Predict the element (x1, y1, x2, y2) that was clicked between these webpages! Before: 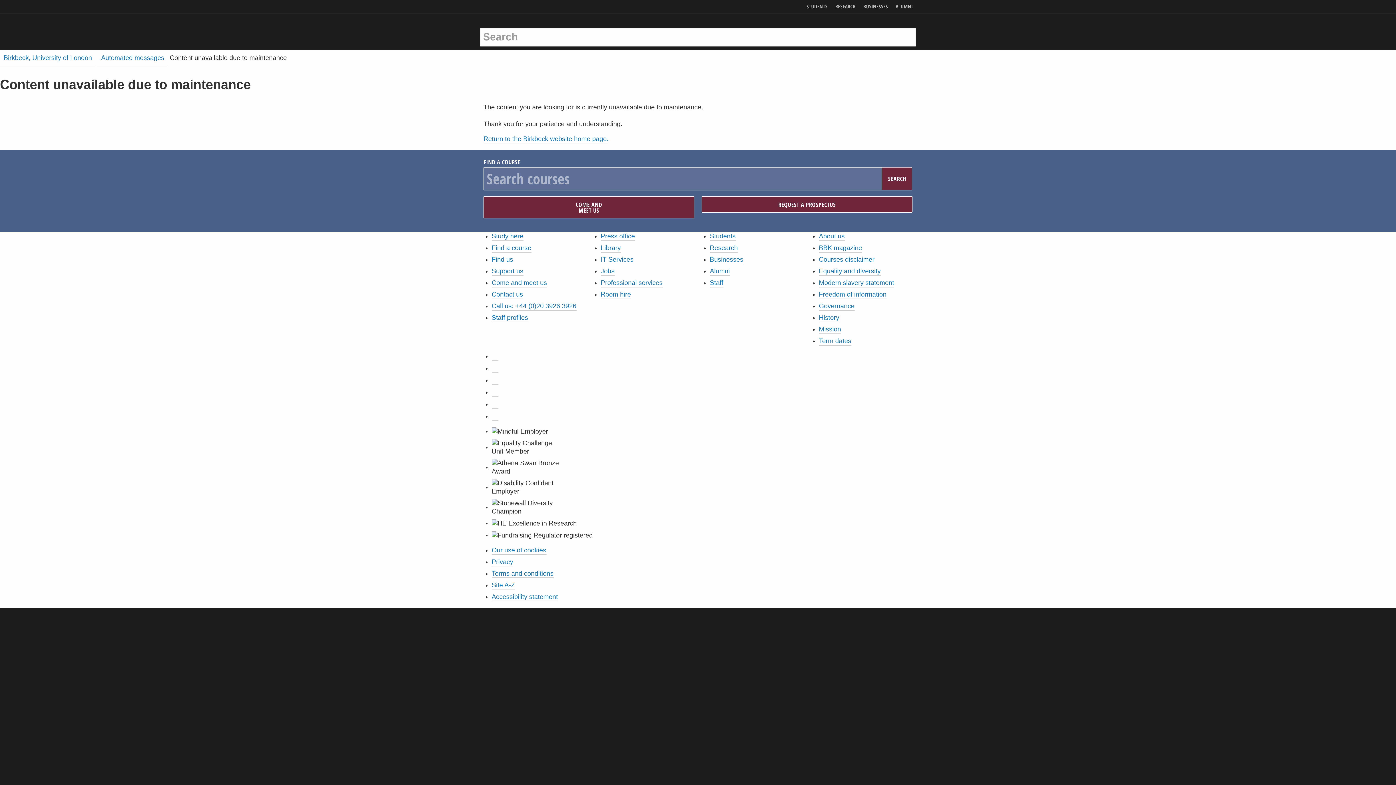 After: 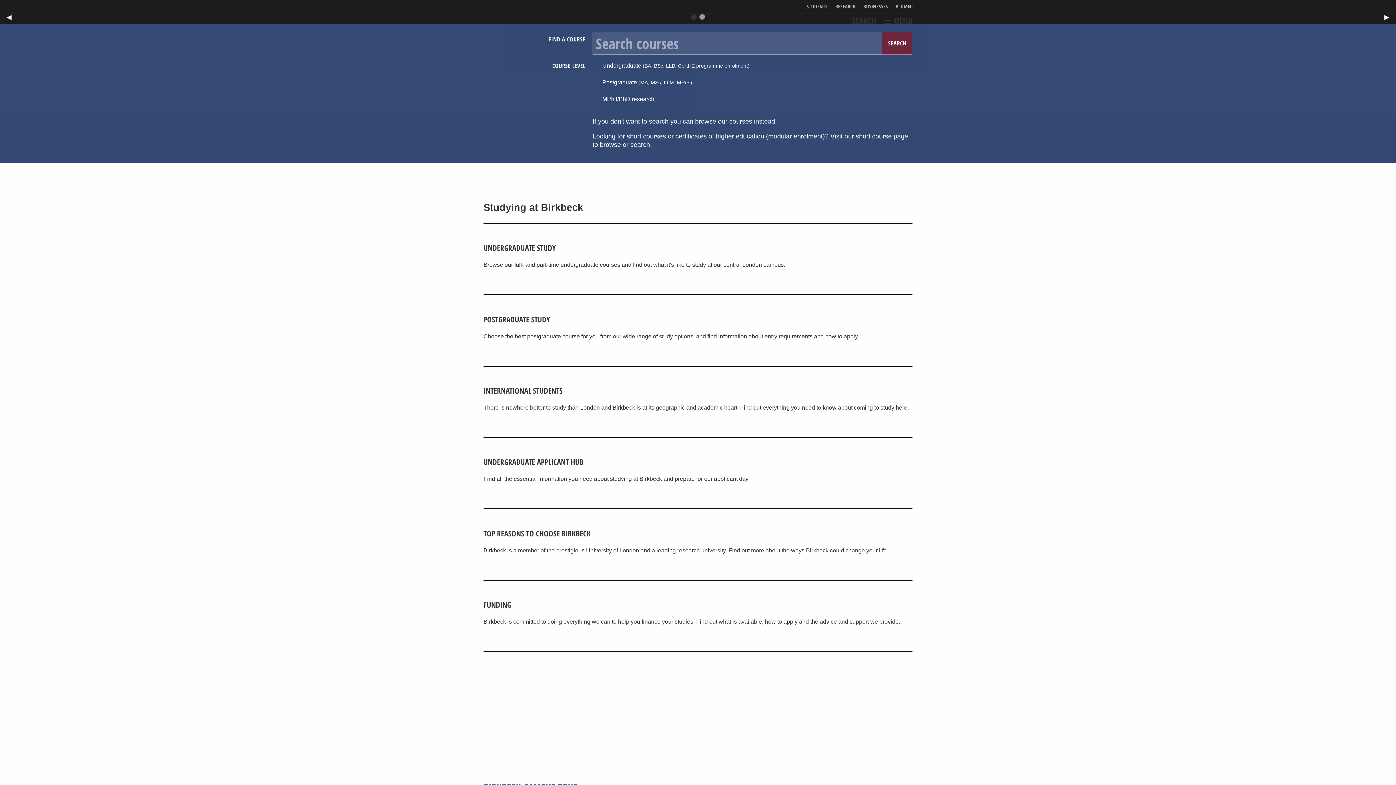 Action: label: Birkbeck, University of London bbox: (0, 49, 95, 66)